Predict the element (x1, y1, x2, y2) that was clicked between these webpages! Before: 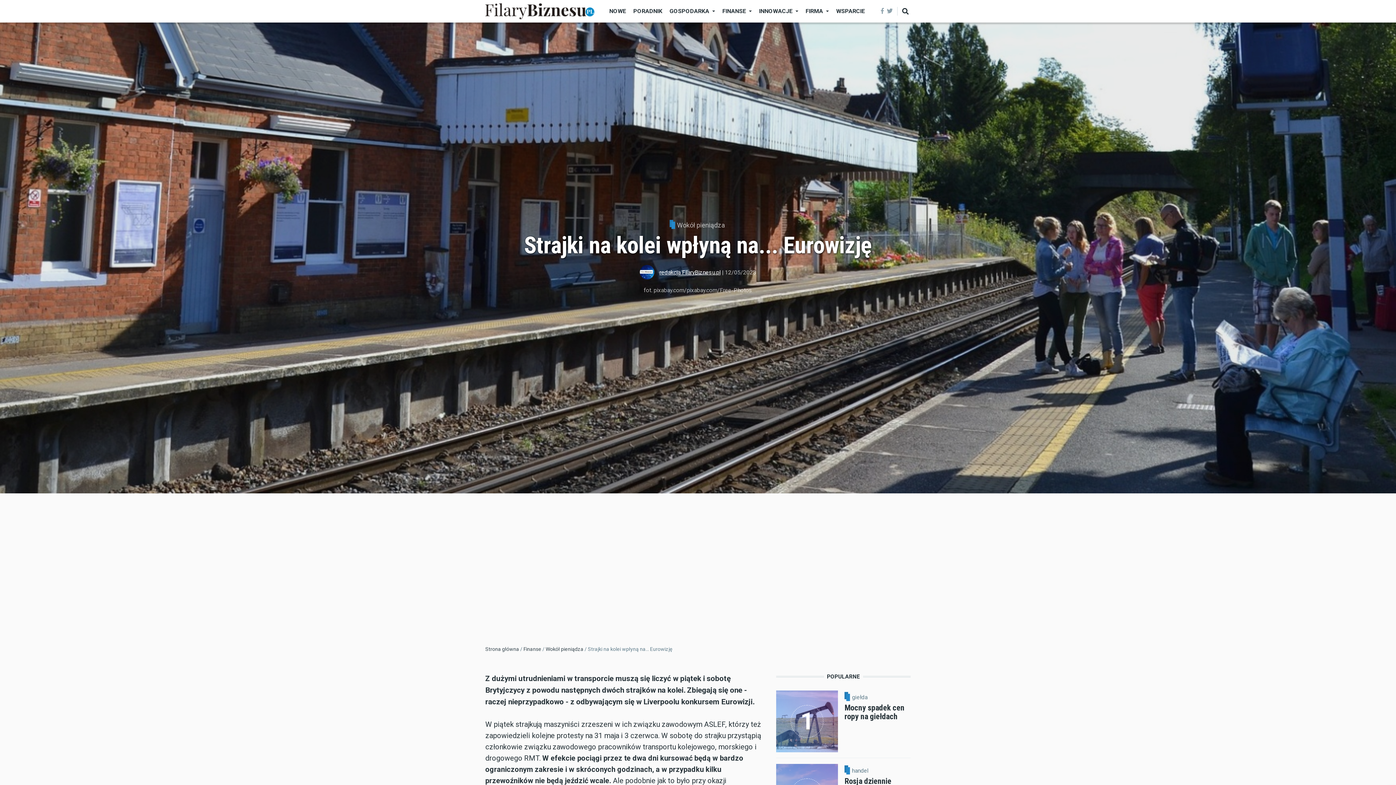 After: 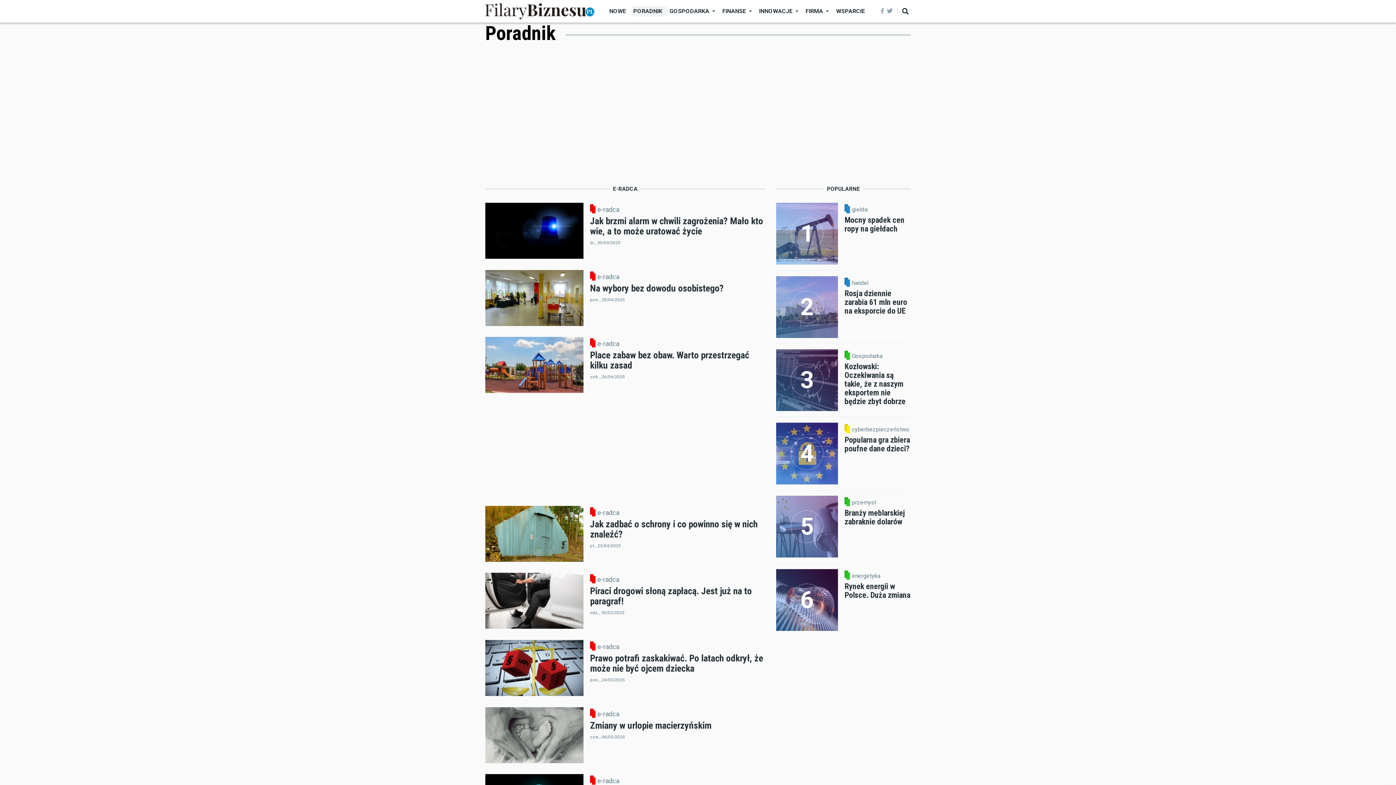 Action: label: PORADNIK bbox: (631, 6, 668, 16)